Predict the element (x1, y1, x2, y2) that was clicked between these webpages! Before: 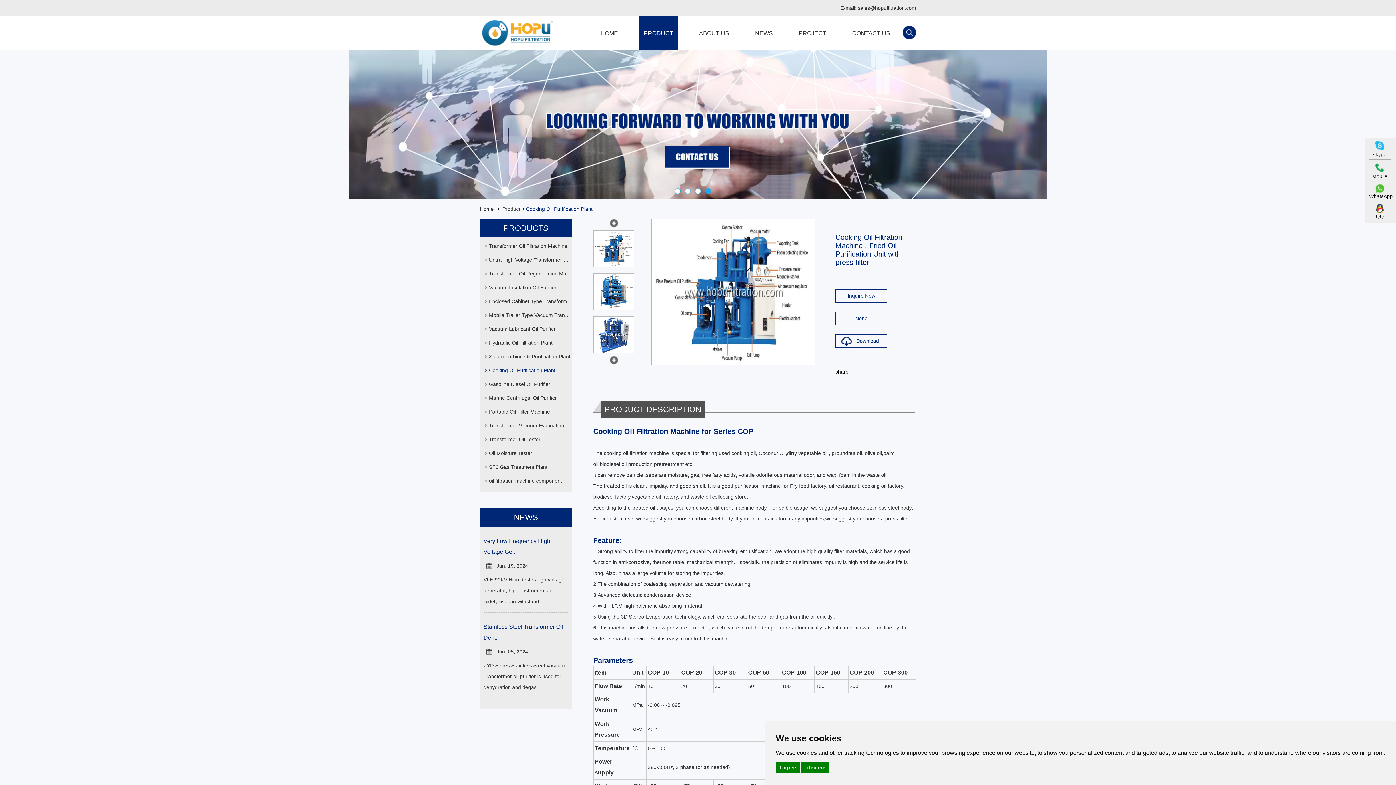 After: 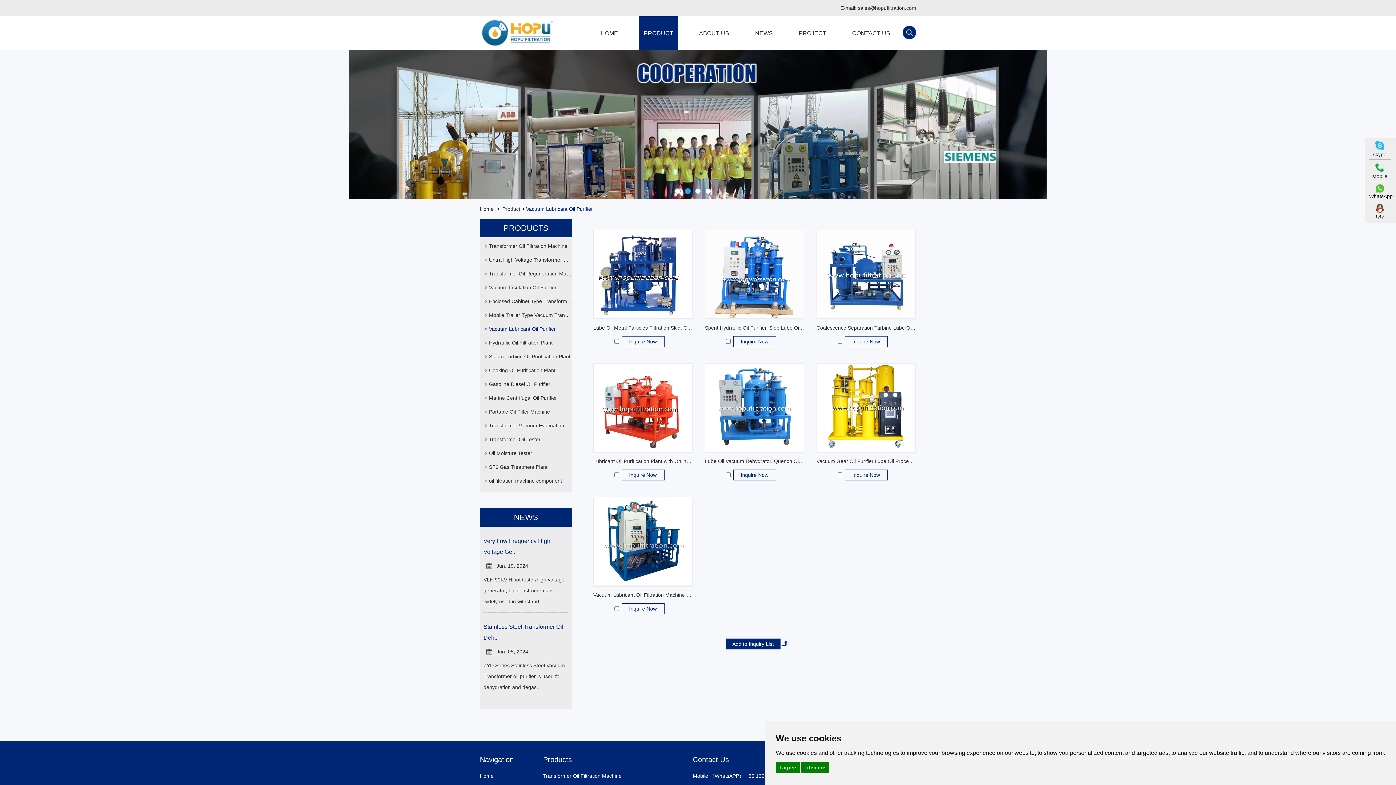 Action: bbox: (485, 322, 572, 336) label: Vacuum Lubricant Oil Purifier